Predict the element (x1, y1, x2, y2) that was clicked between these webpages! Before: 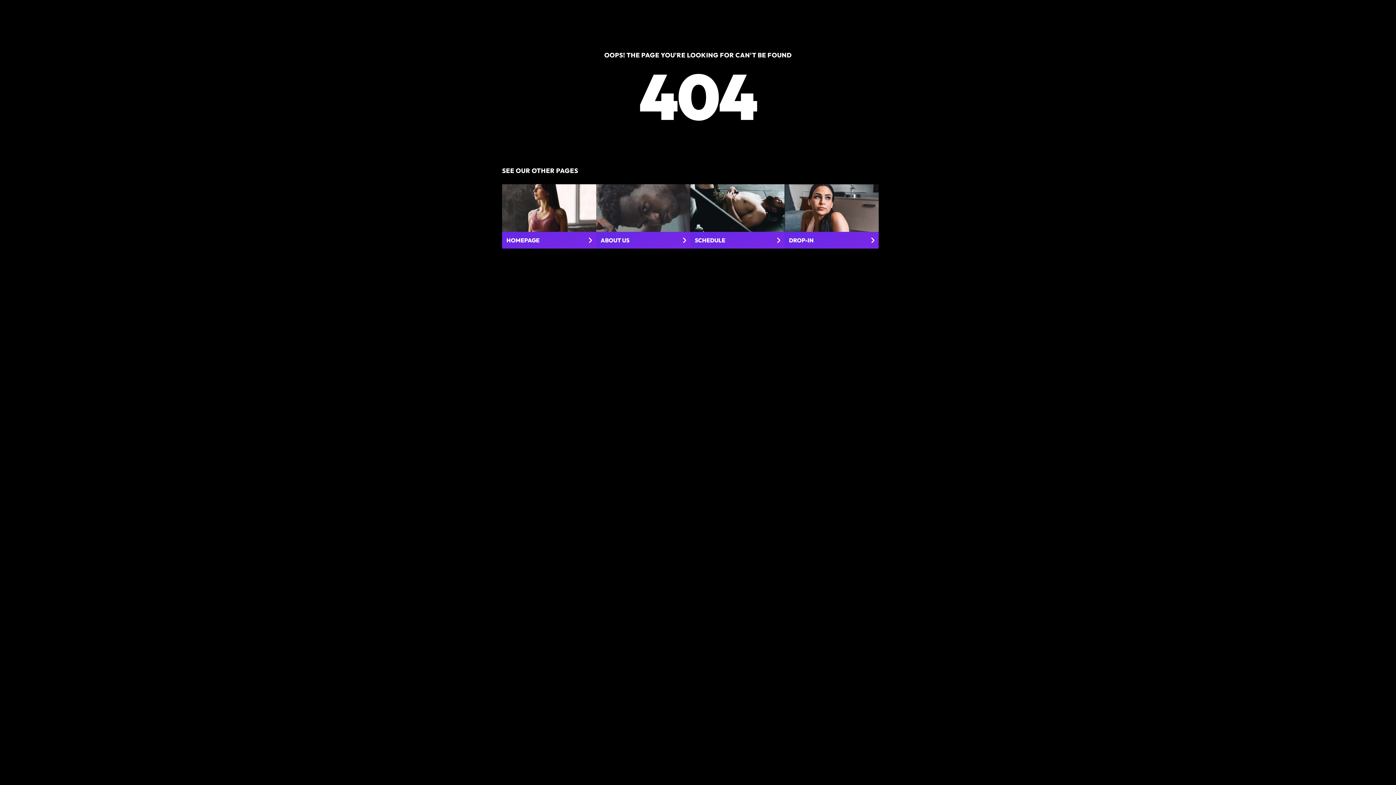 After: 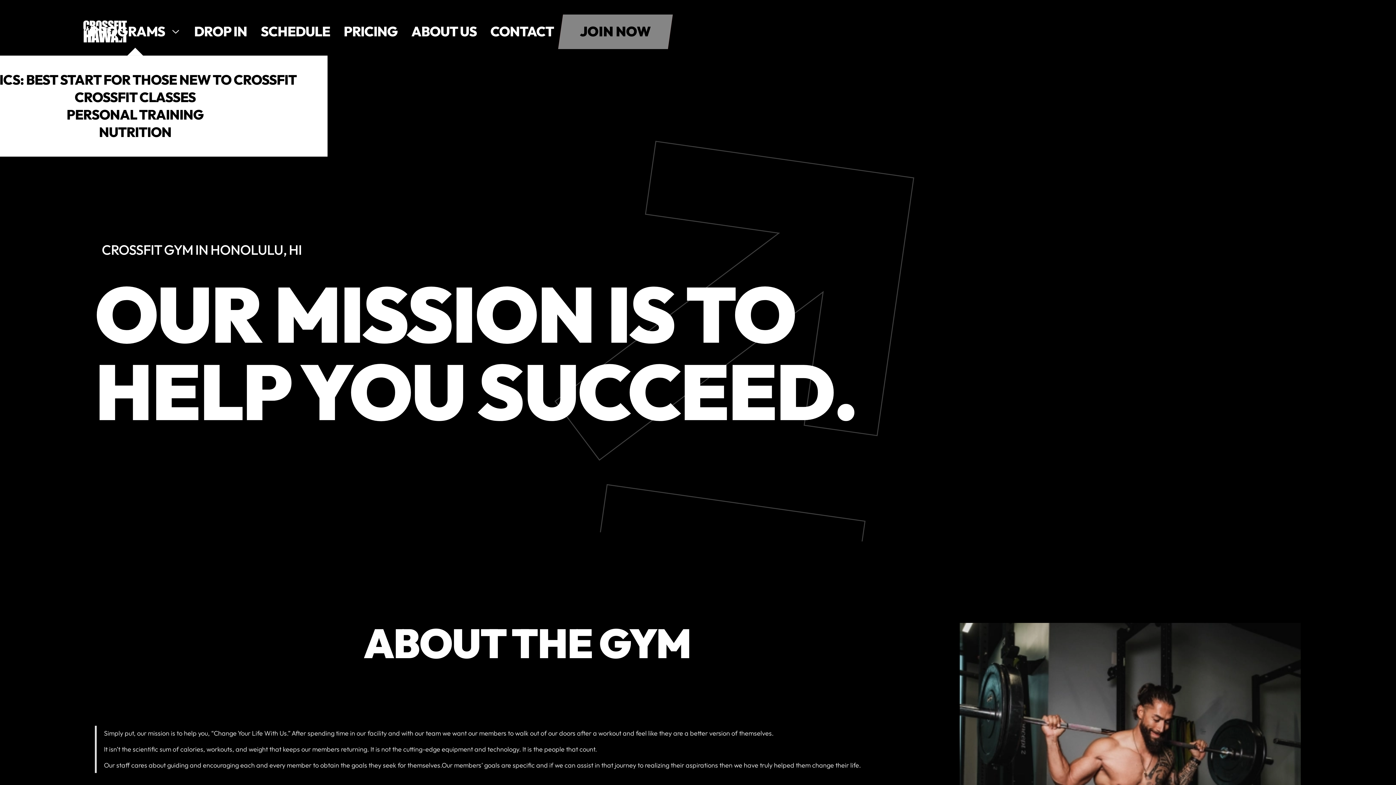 Action: label: ABOUT US bbox: (596, 184, 690, 248)